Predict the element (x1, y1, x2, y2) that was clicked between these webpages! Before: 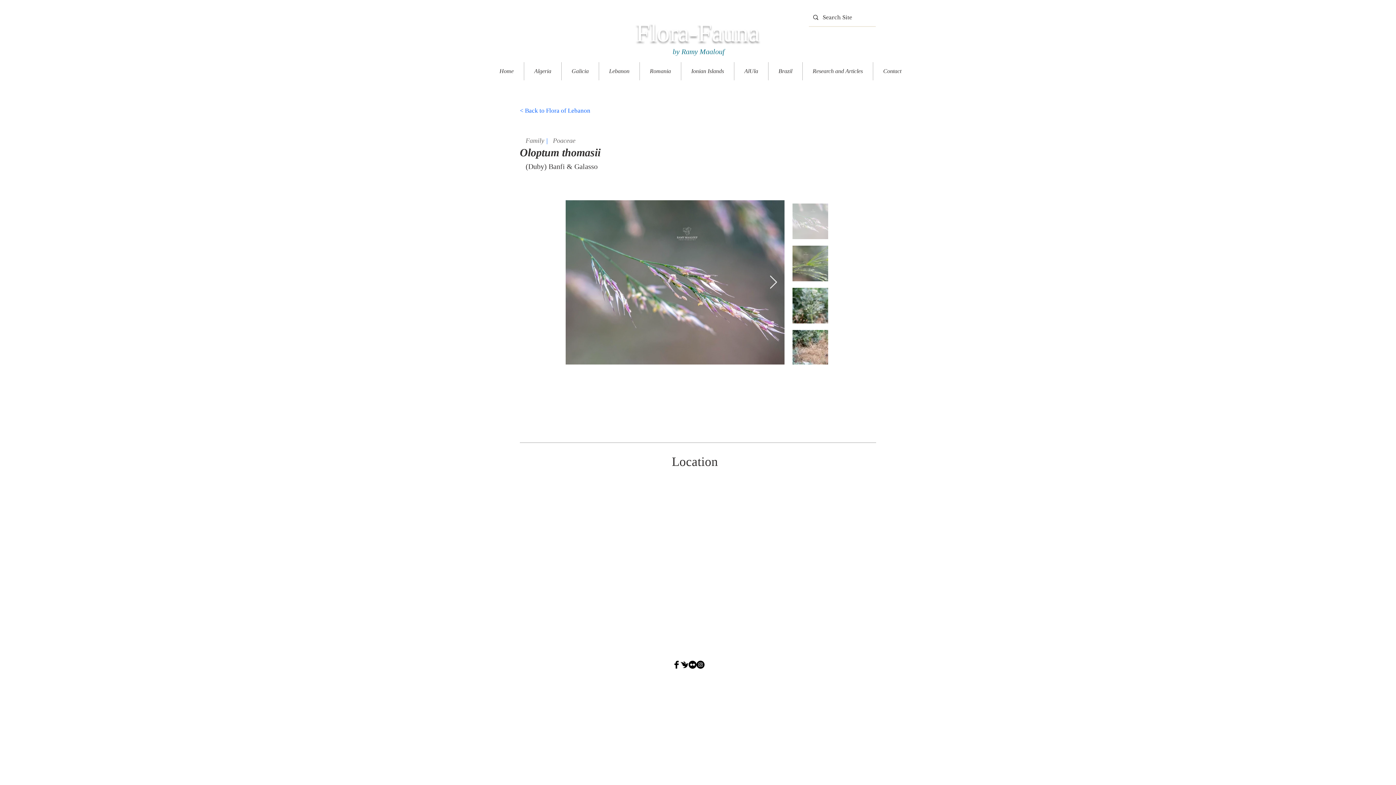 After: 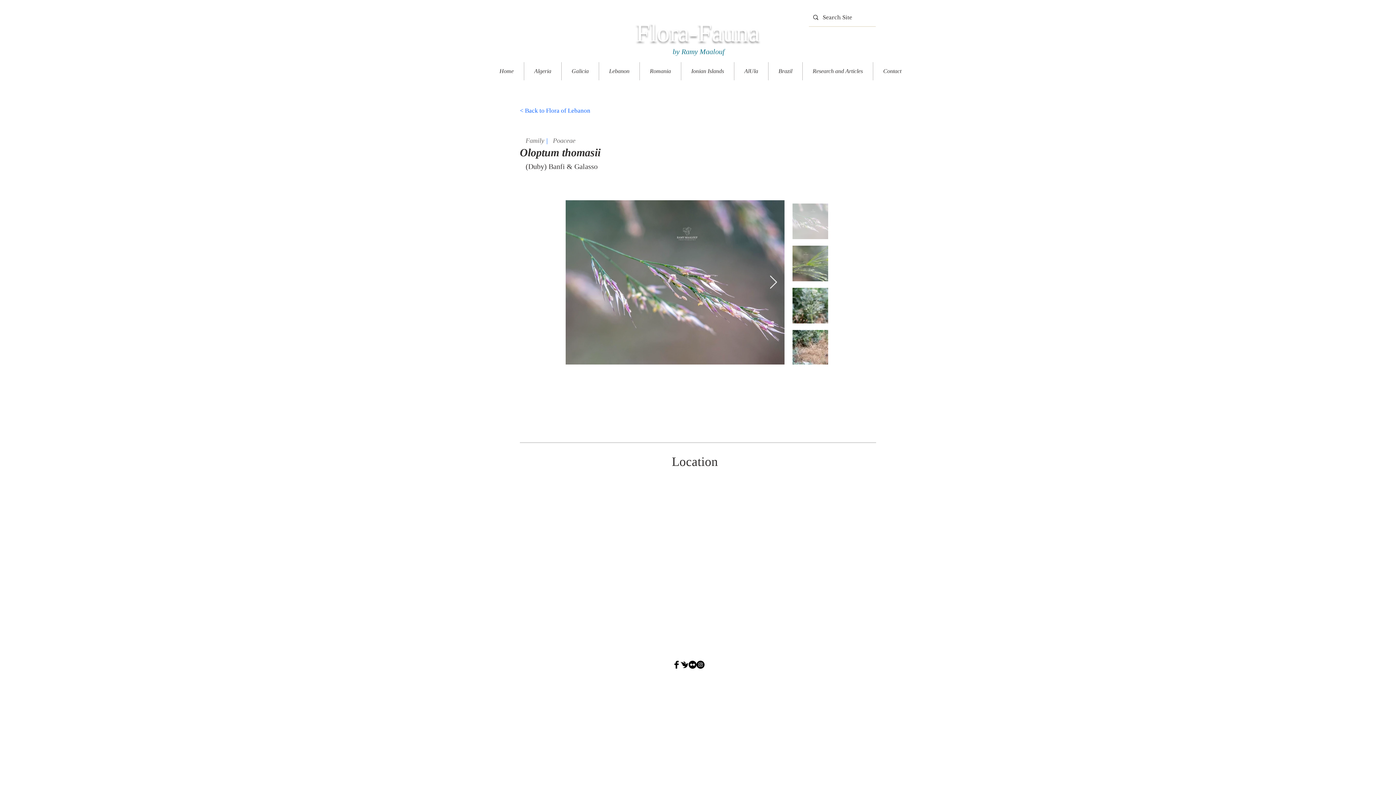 Action: label: iNat bbox: (680, 661, 688, 669)